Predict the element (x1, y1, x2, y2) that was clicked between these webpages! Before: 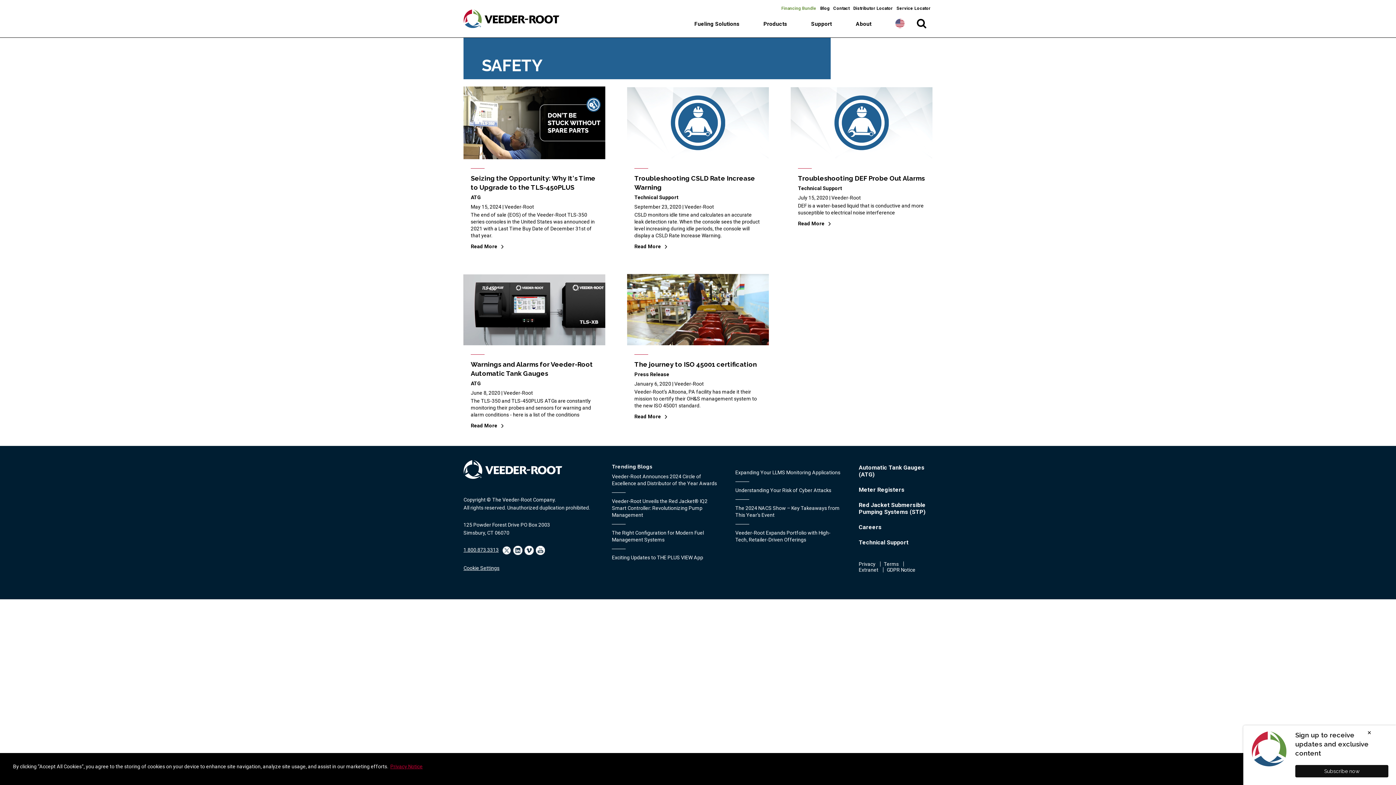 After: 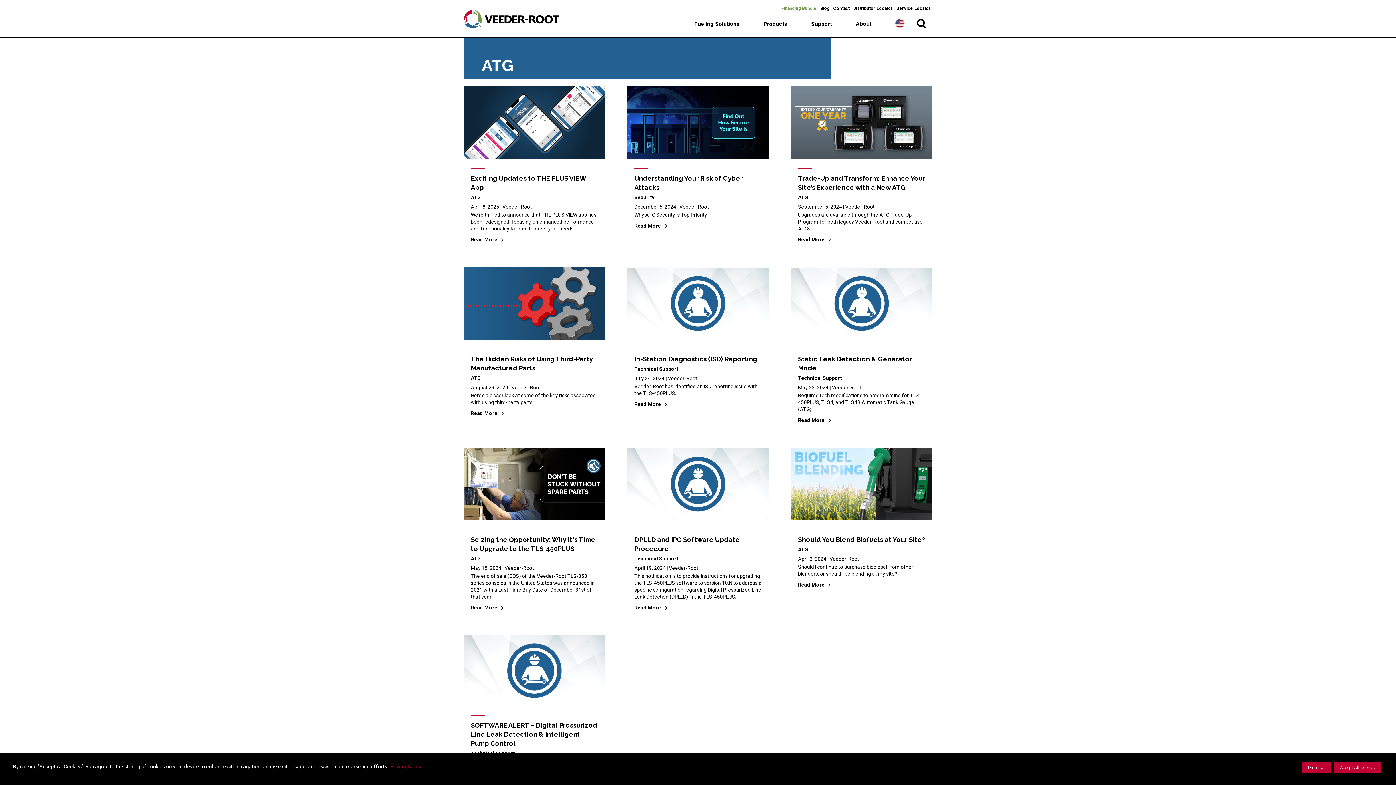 Action: bbox: (470, 194, 481, 200) label: ATG